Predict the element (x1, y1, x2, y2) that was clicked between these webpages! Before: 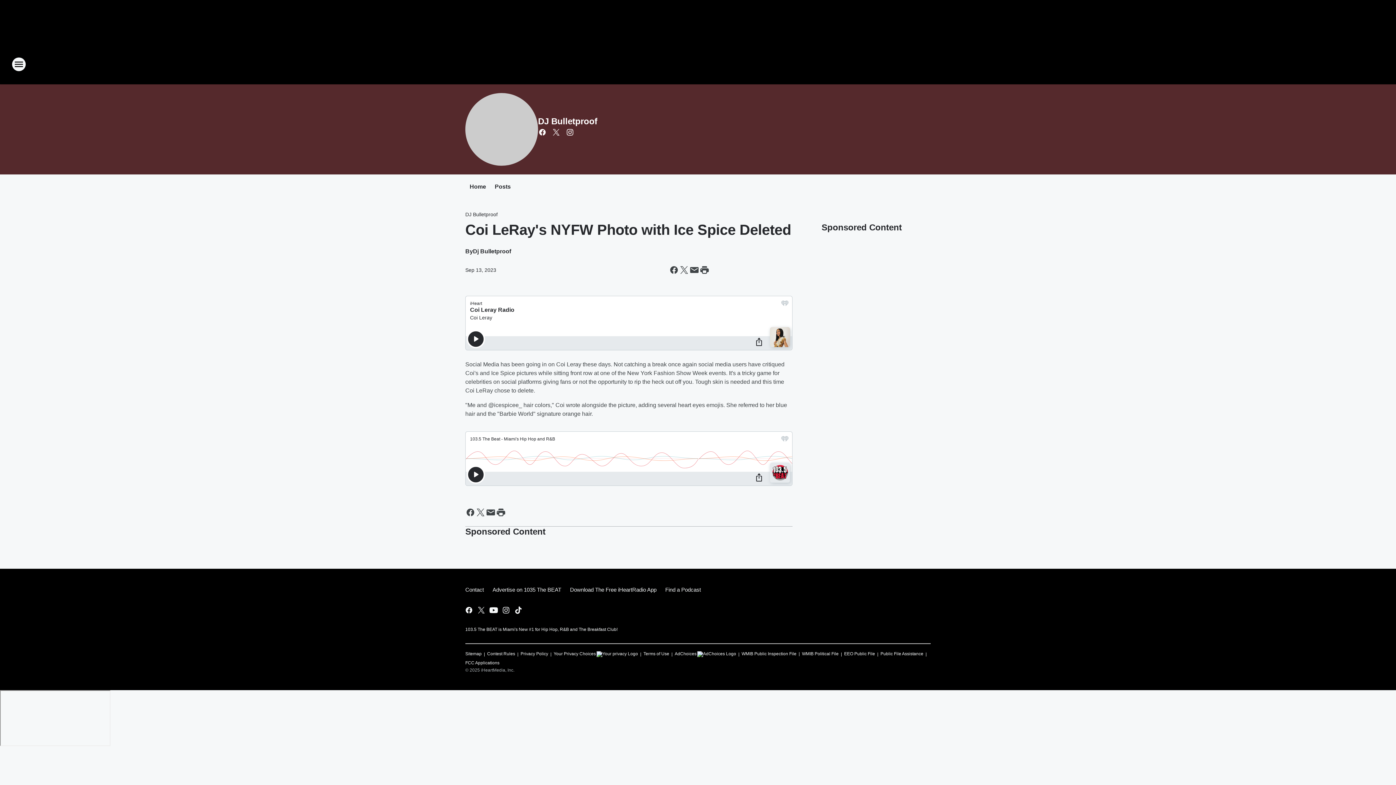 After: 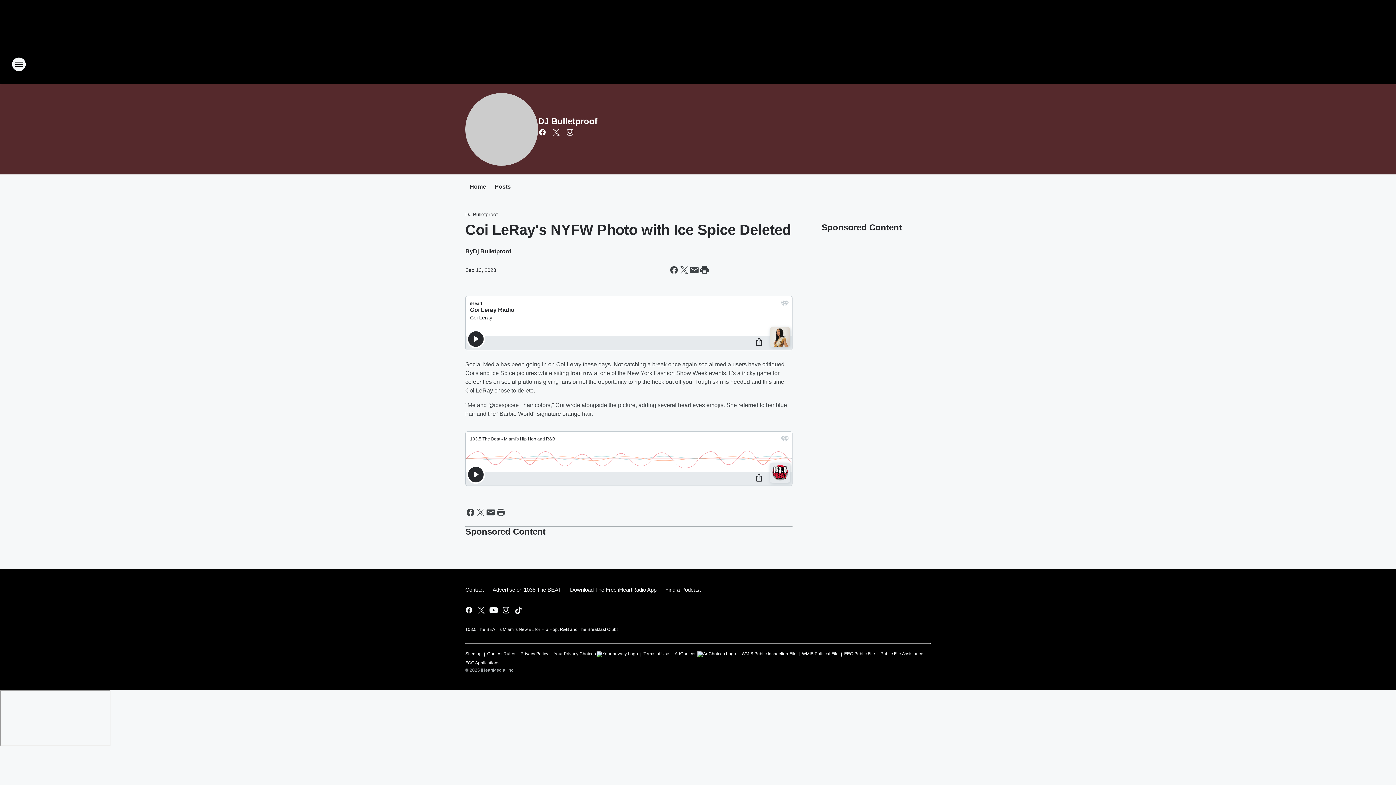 Action: bbox: (643, 648, 669, 657) label: Terms of Use